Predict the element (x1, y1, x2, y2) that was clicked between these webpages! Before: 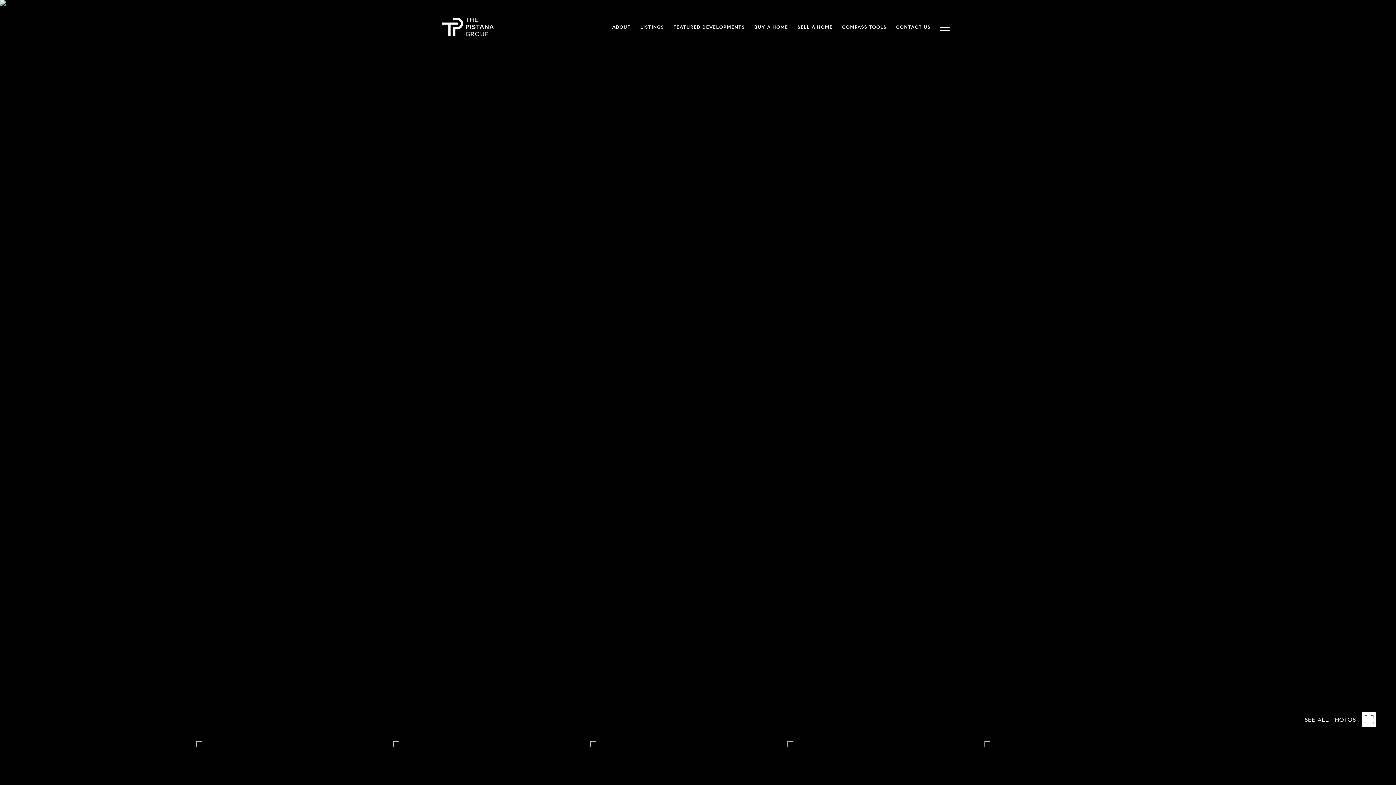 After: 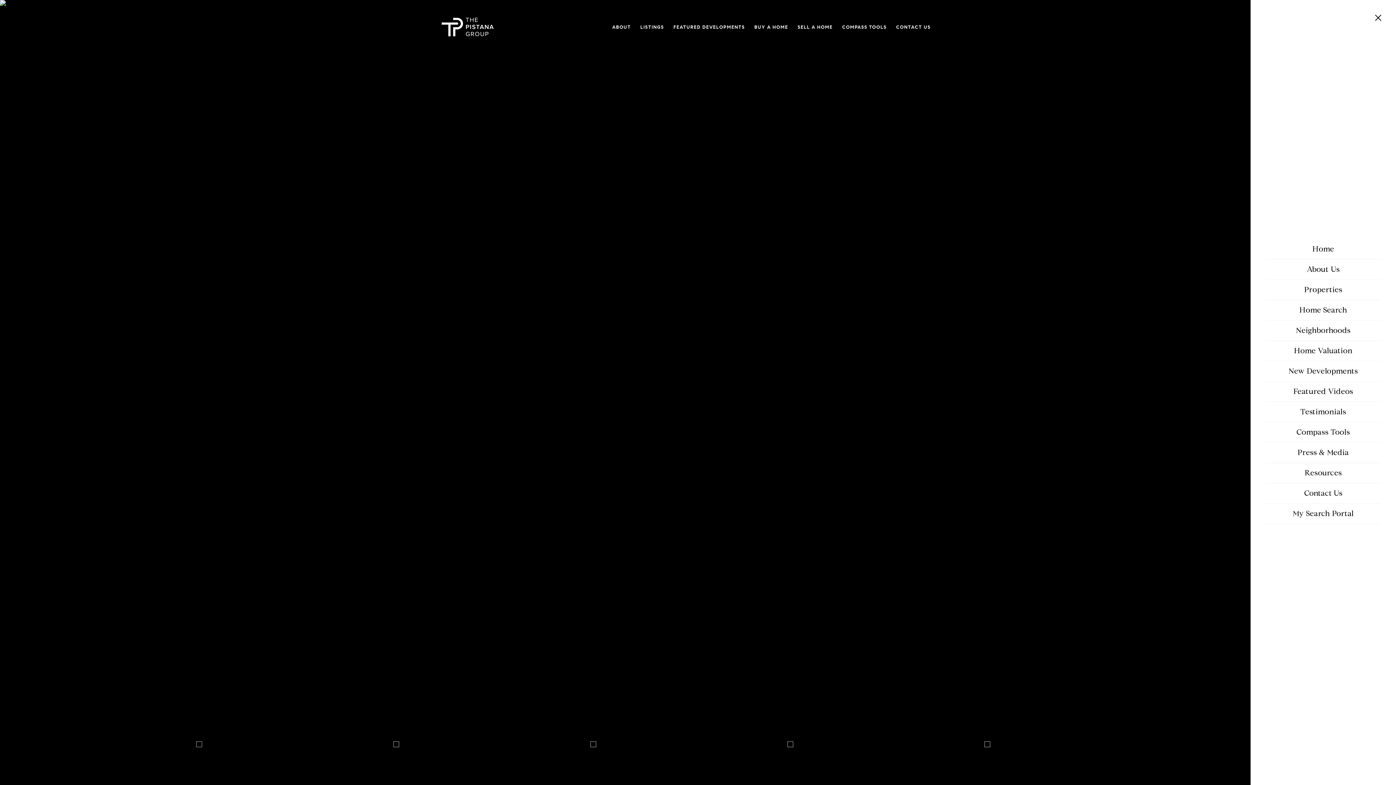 Action: bbox: (935, 16, 954, 37)